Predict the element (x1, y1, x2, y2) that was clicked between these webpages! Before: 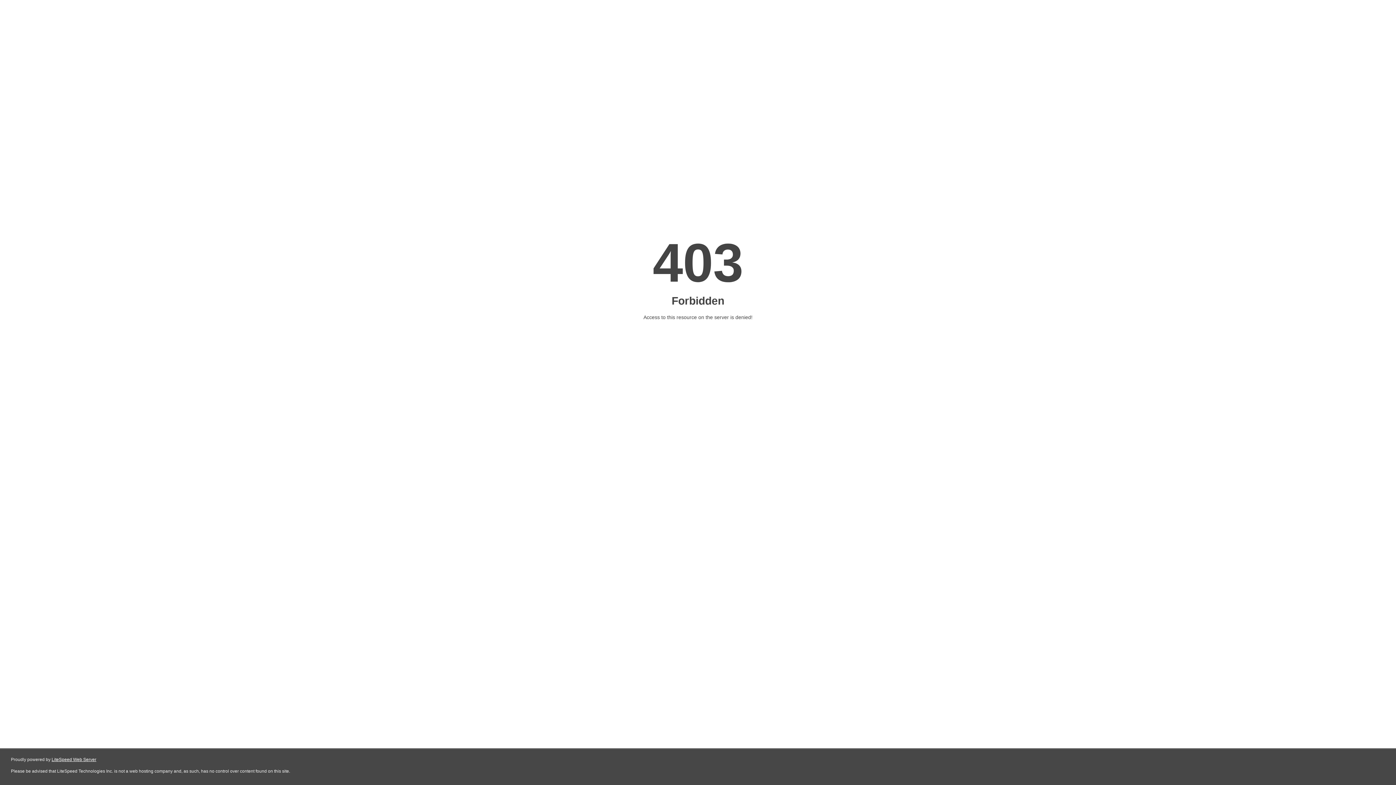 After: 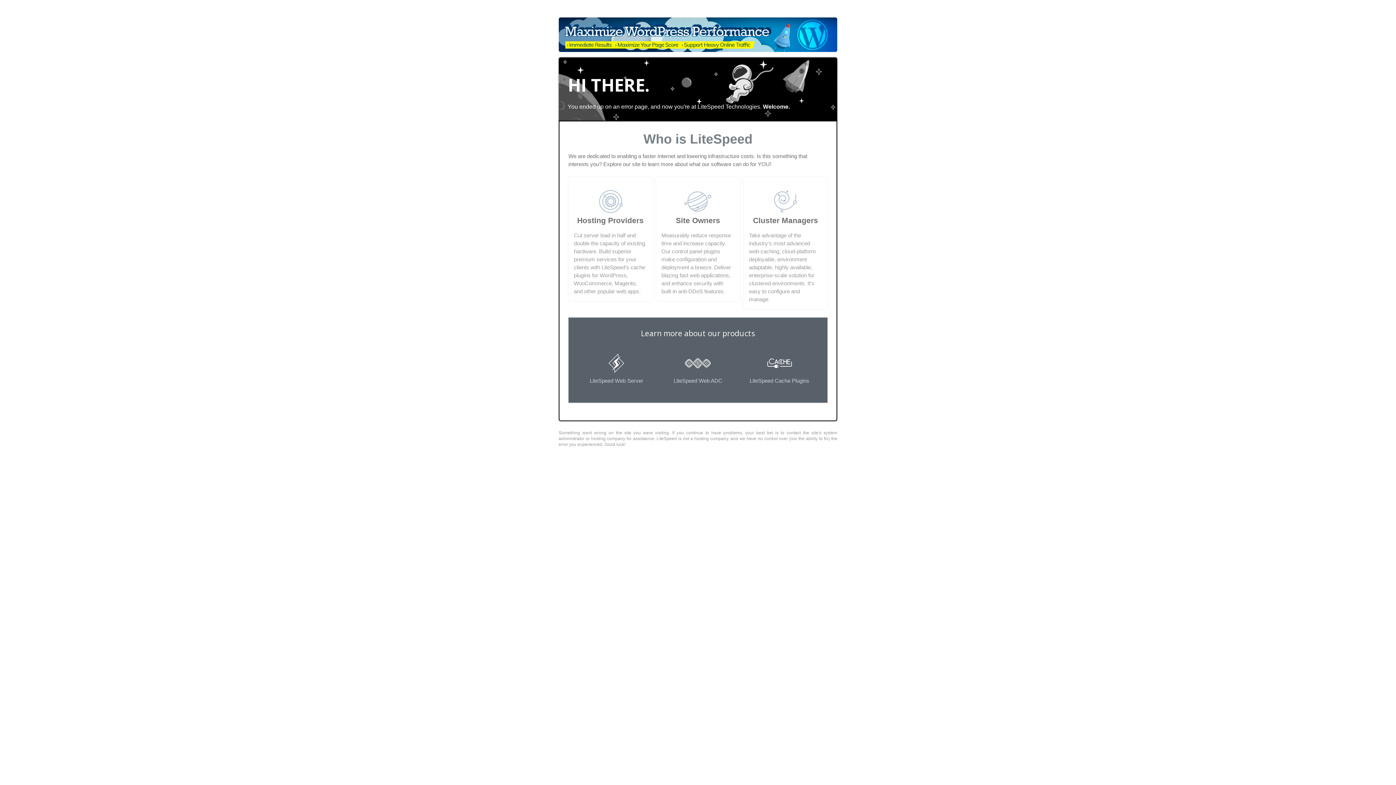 Action: label: LiteSpeed Web Server bbox: (51, 757, 96, 762)